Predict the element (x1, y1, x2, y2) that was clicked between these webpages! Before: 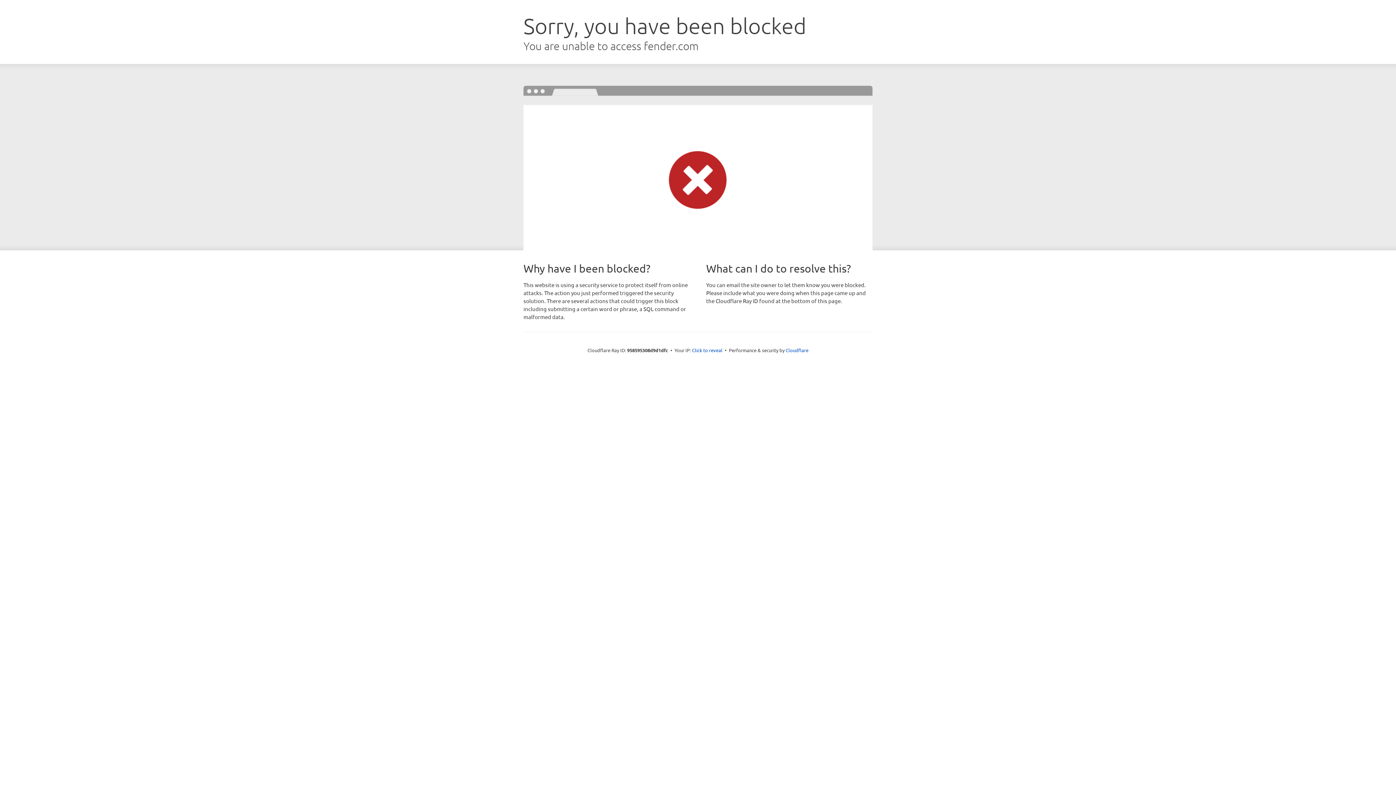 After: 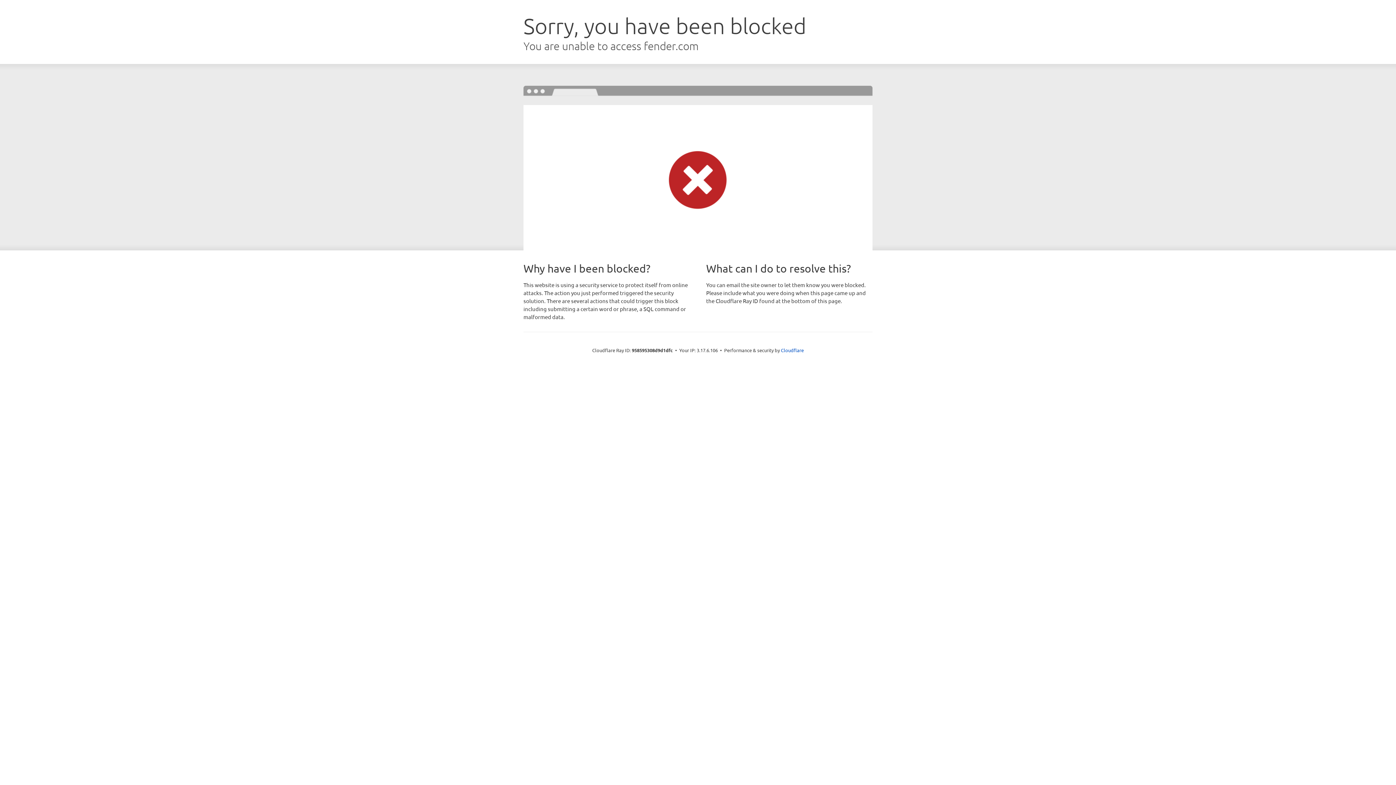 Action: label: Click to reveal bbox: (692, 346, 722, 353)